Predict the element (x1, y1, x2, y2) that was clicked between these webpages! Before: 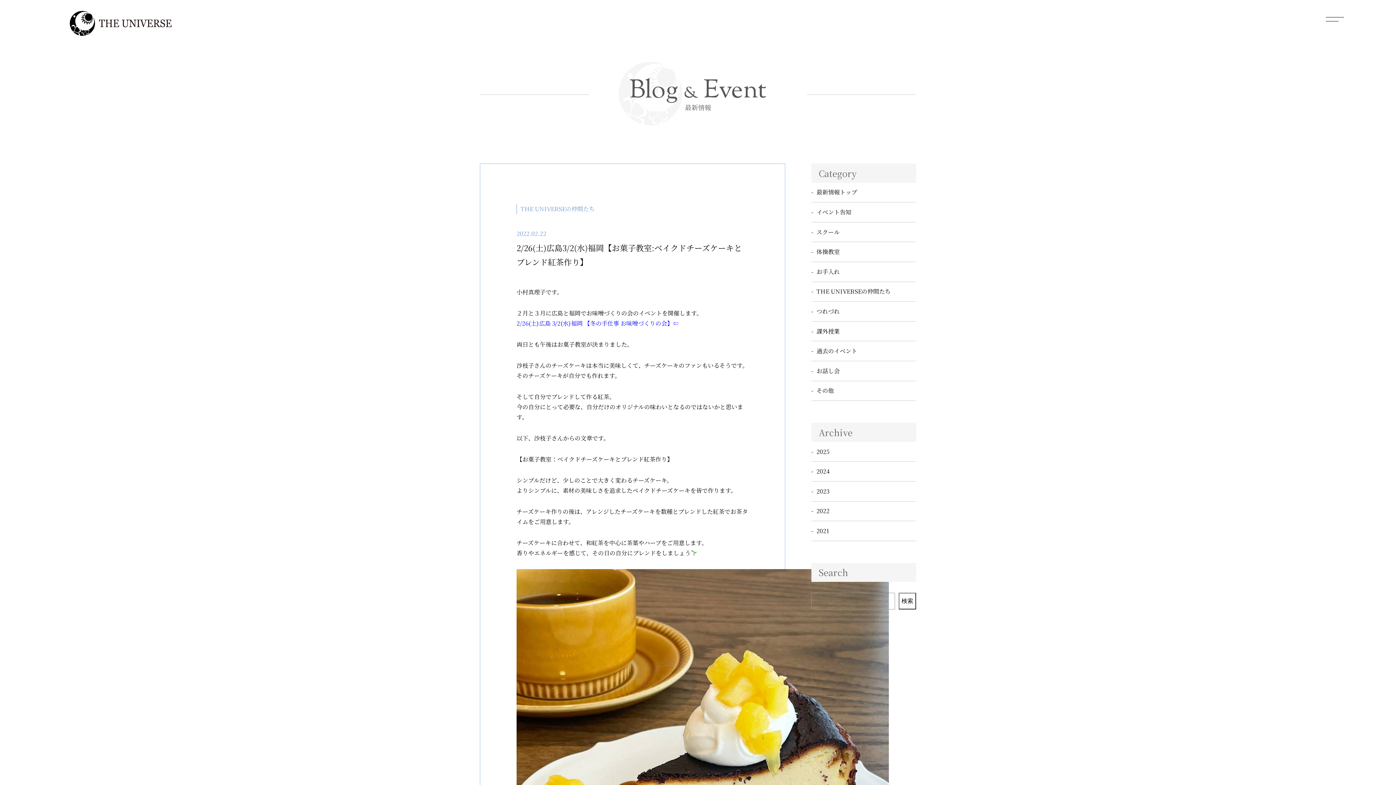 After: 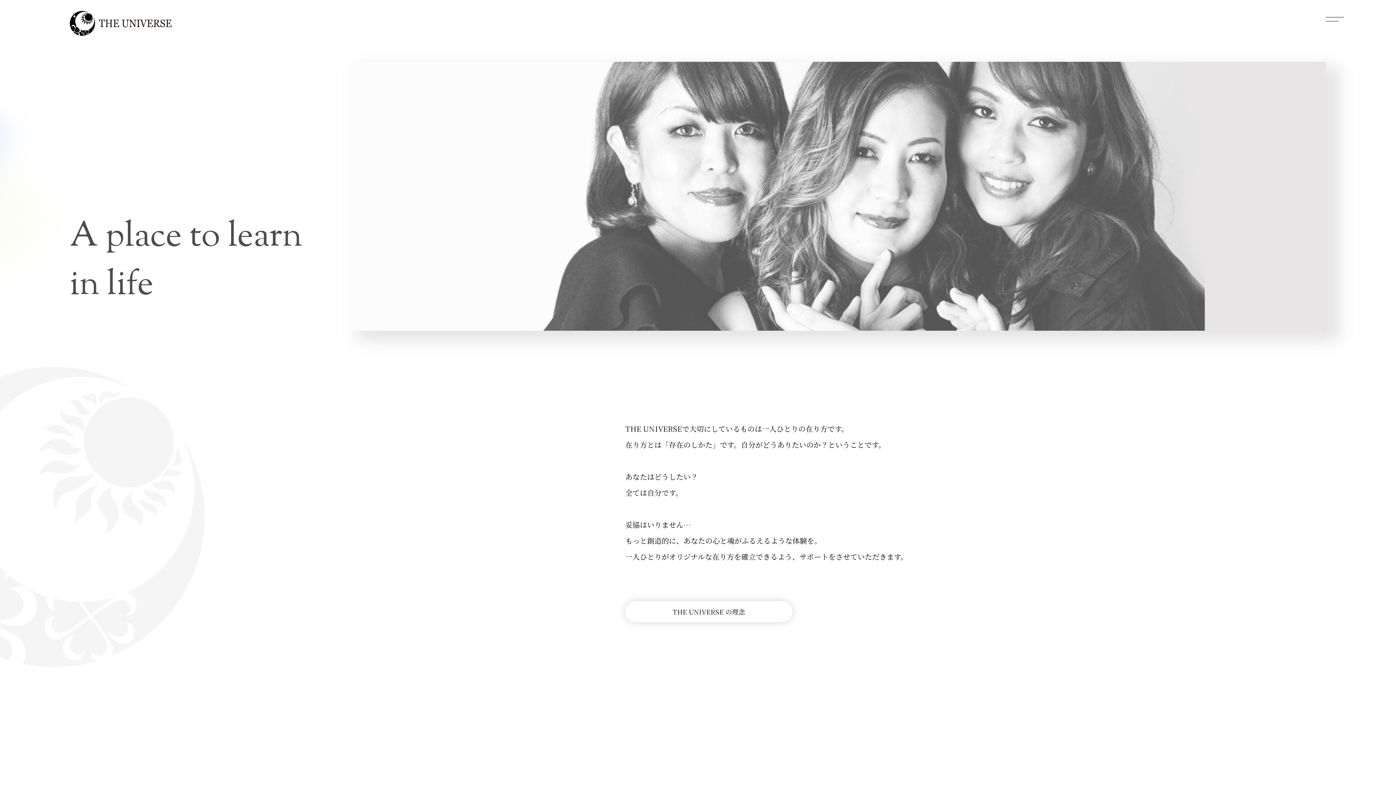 Action: bbox: (69, 15, 171, 28)